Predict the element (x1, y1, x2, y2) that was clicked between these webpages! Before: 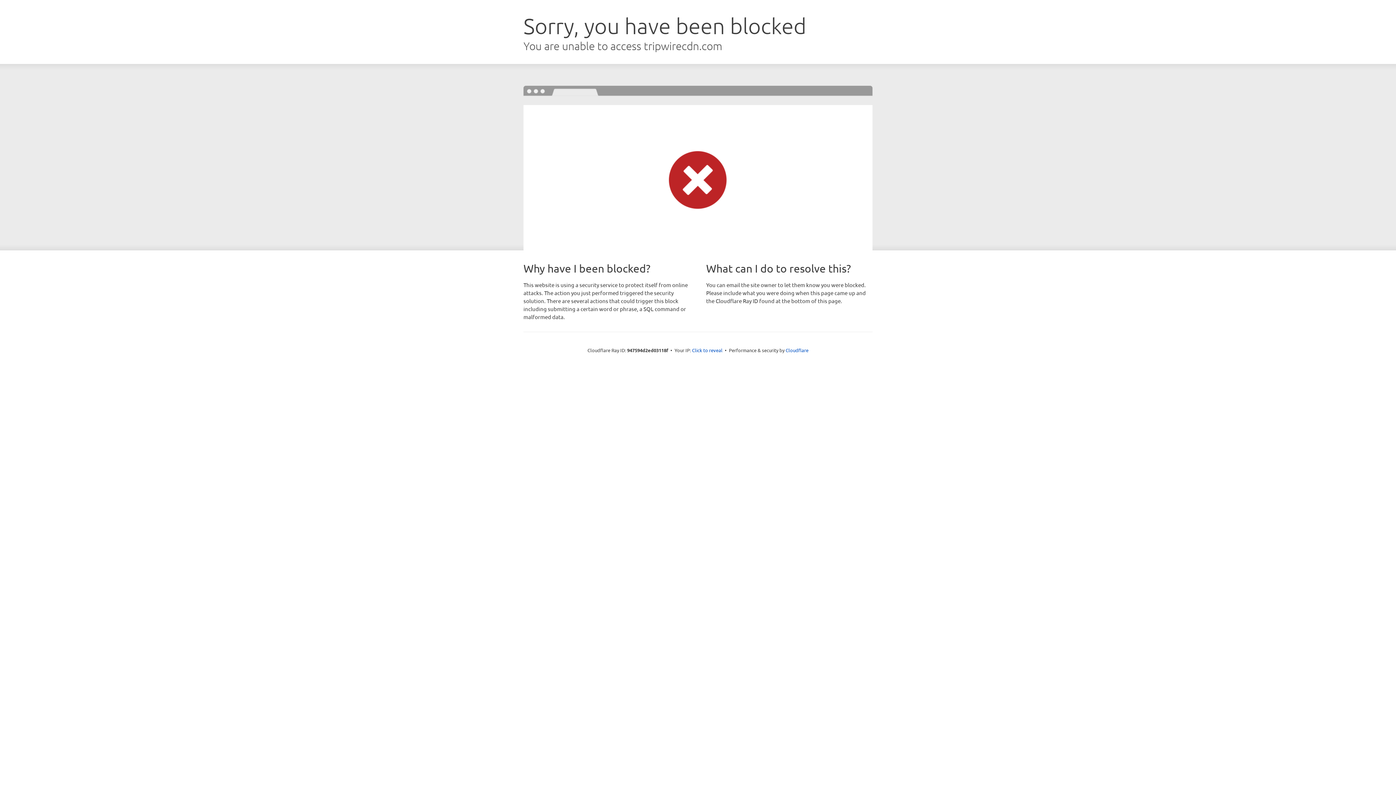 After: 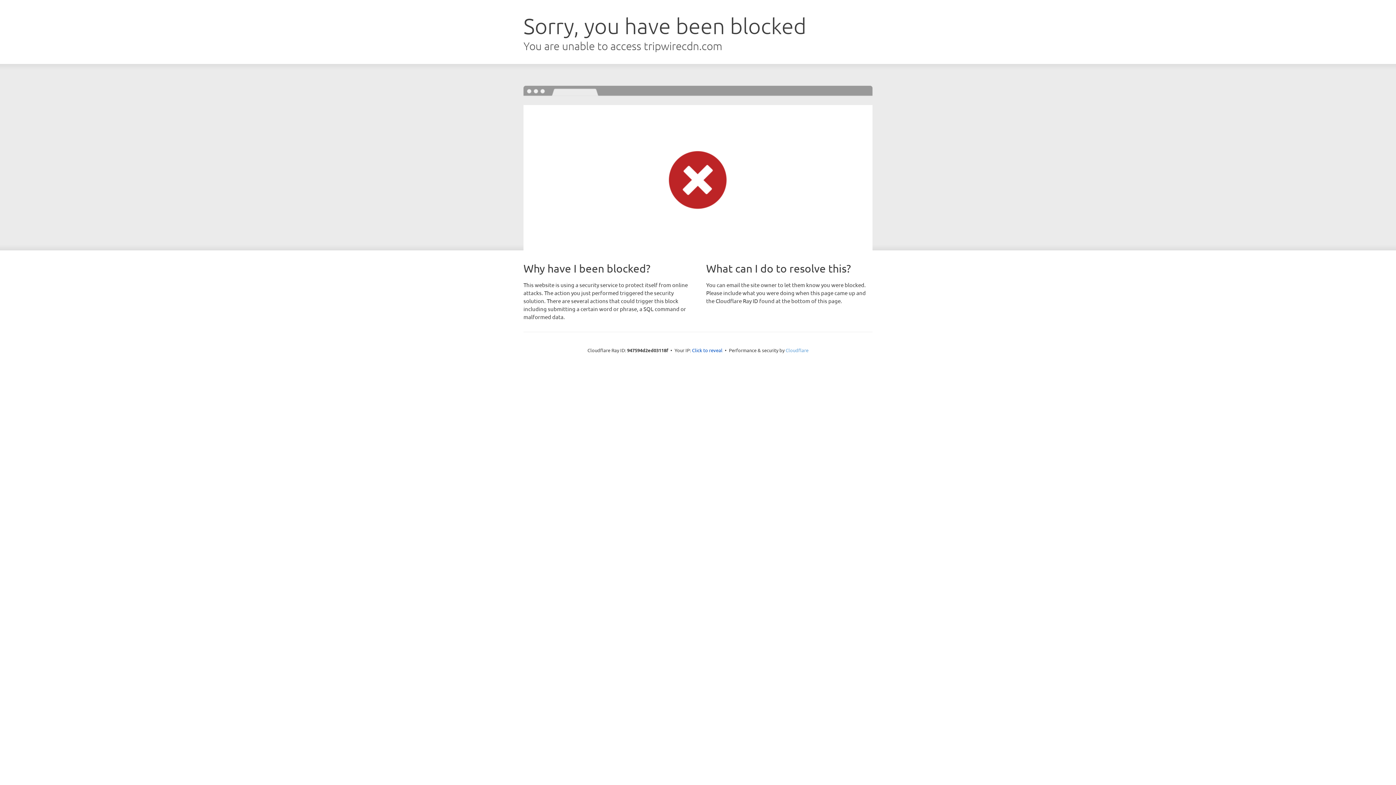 Action: bbox: (785, 347, 808, 353) label: Cloudflare